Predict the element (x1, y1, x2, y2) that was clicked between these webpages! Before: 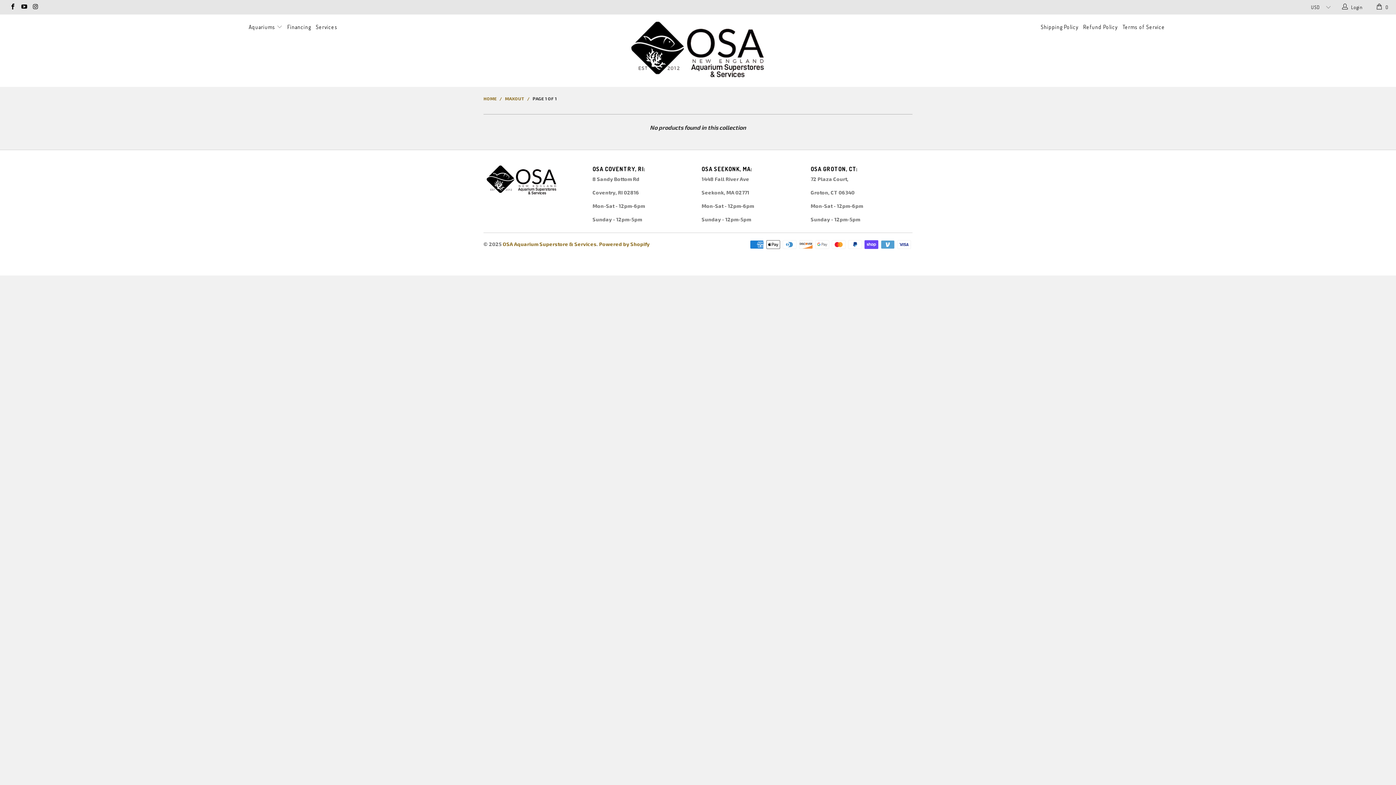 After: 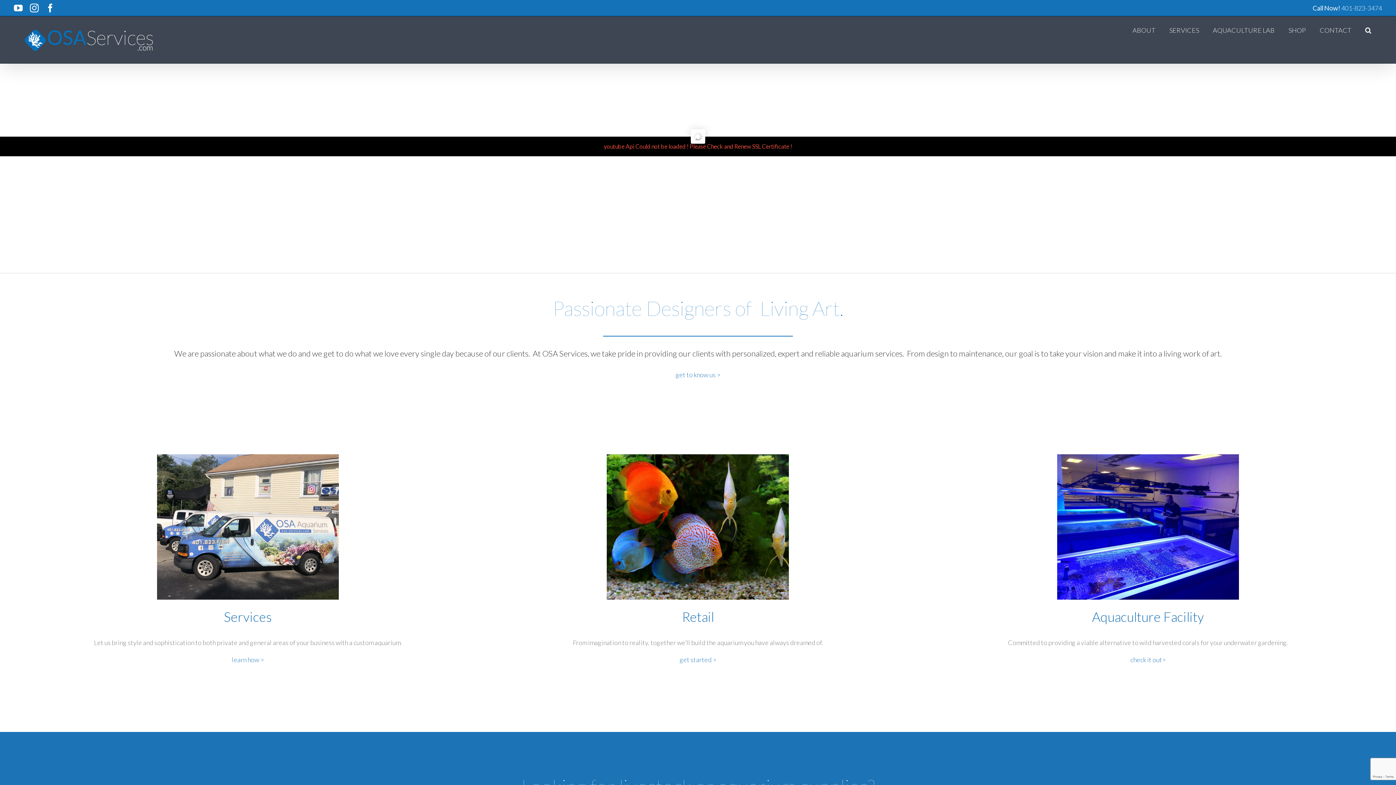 Action: bbox: (315, 18, 337, 36) label: Services